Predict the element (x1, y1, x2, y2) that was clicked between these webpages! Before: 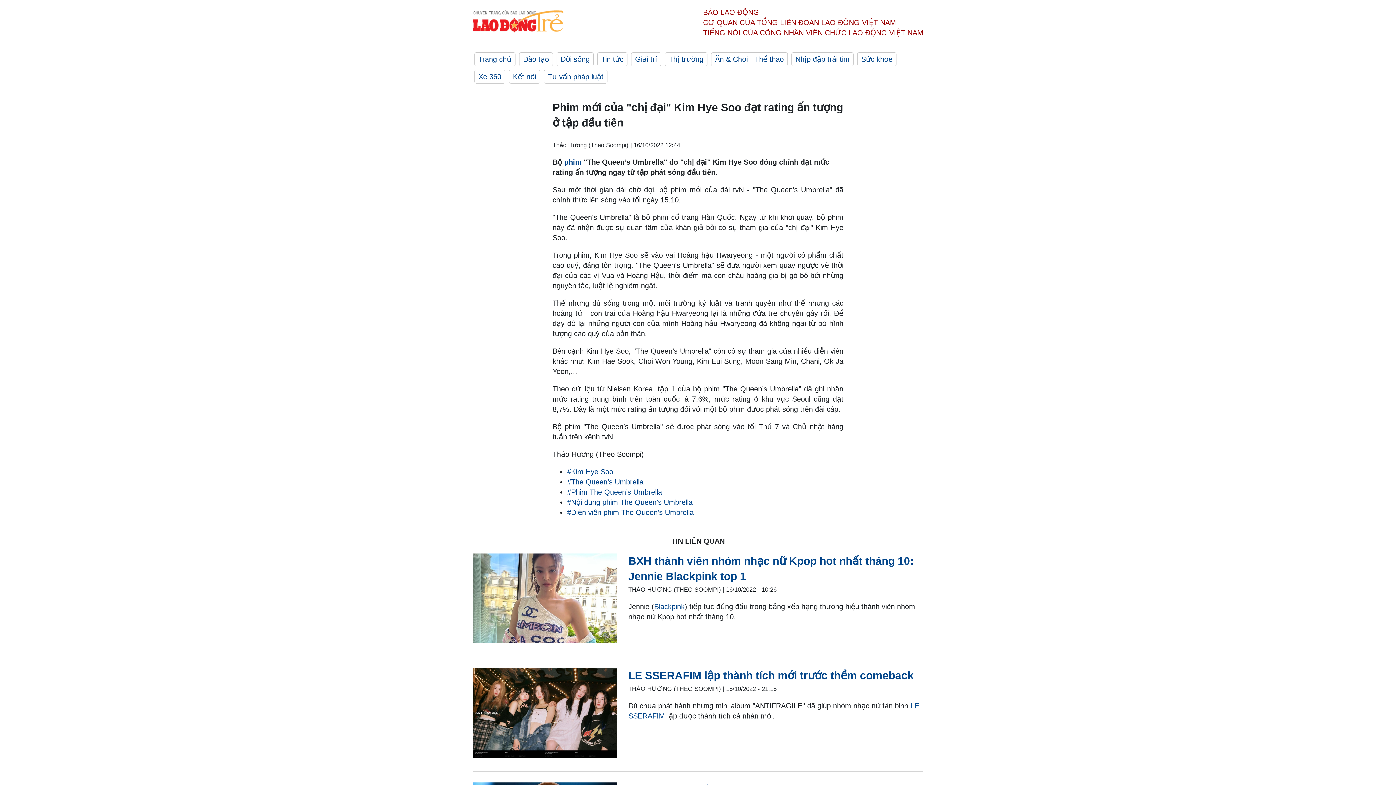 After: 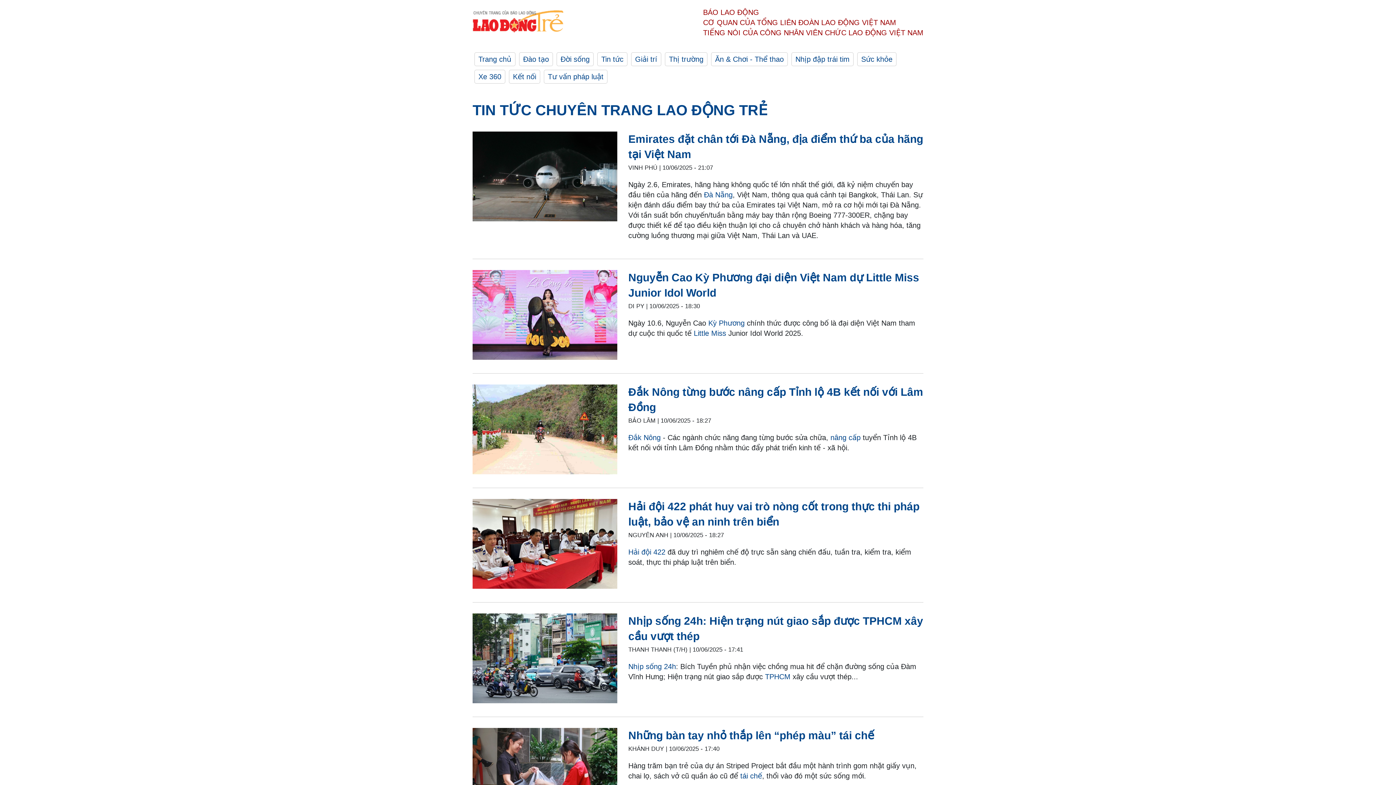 Action: bbox: (474, 52, 515, 66) label: Trang chủ